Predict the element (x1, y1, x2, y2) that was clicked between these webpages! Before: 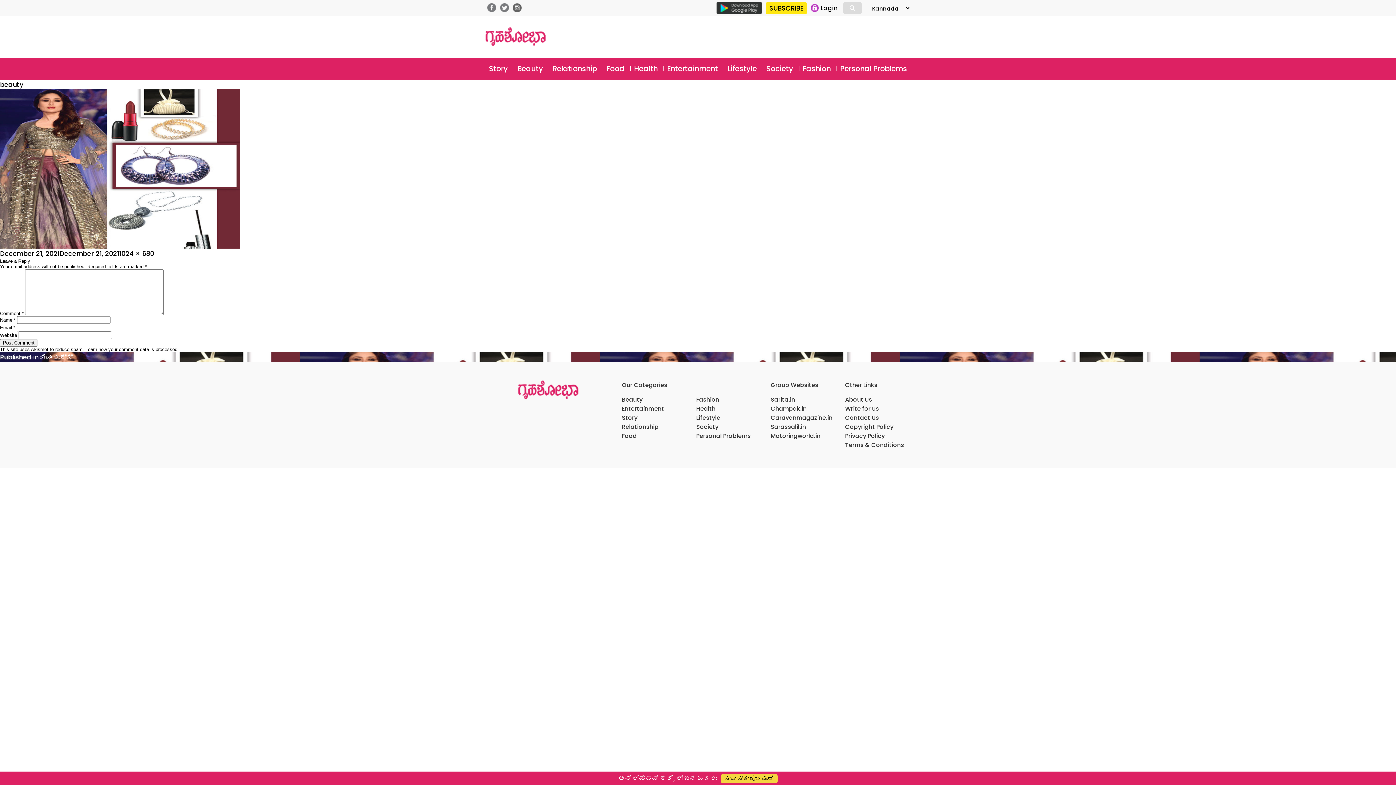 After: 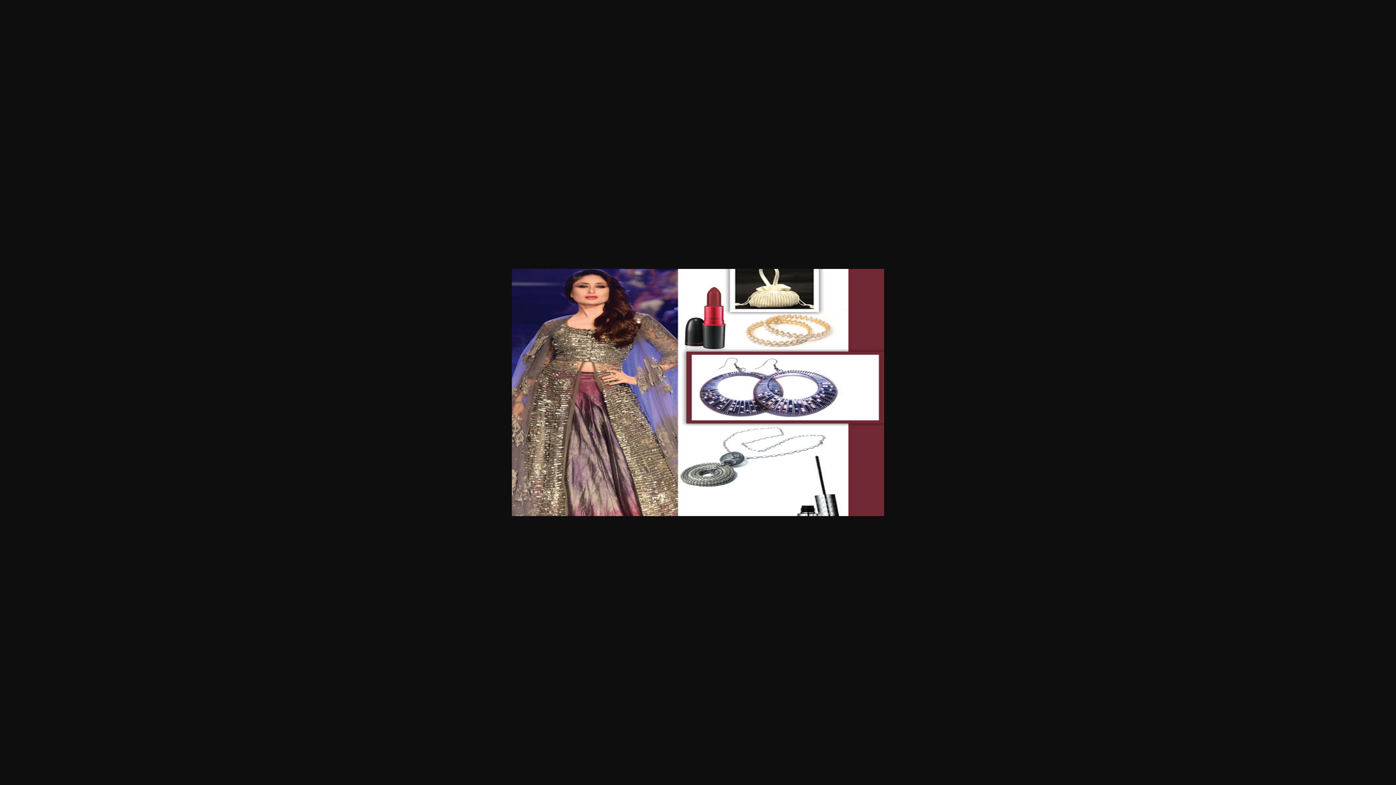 Action: label: 1024 × 680 bbox: (119, 249, 154, 258)